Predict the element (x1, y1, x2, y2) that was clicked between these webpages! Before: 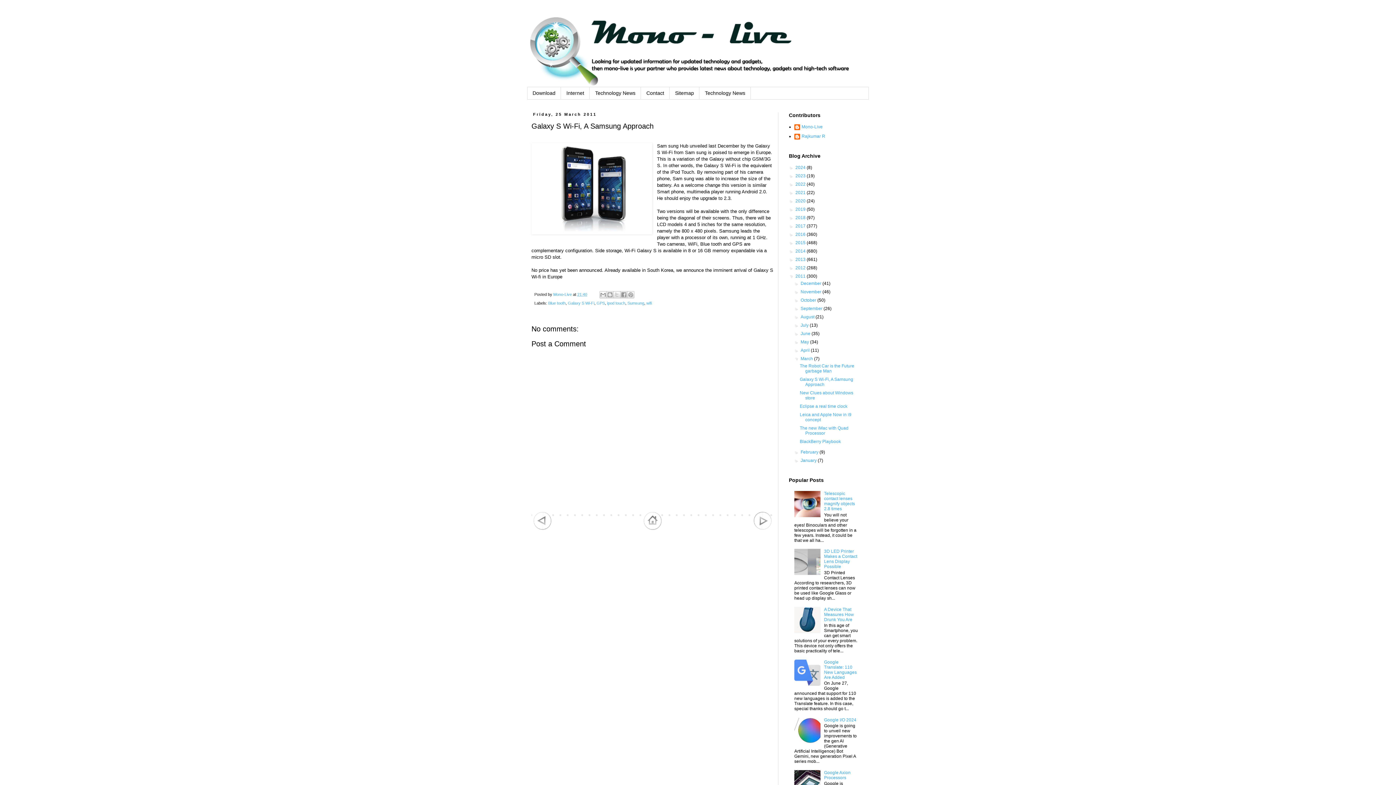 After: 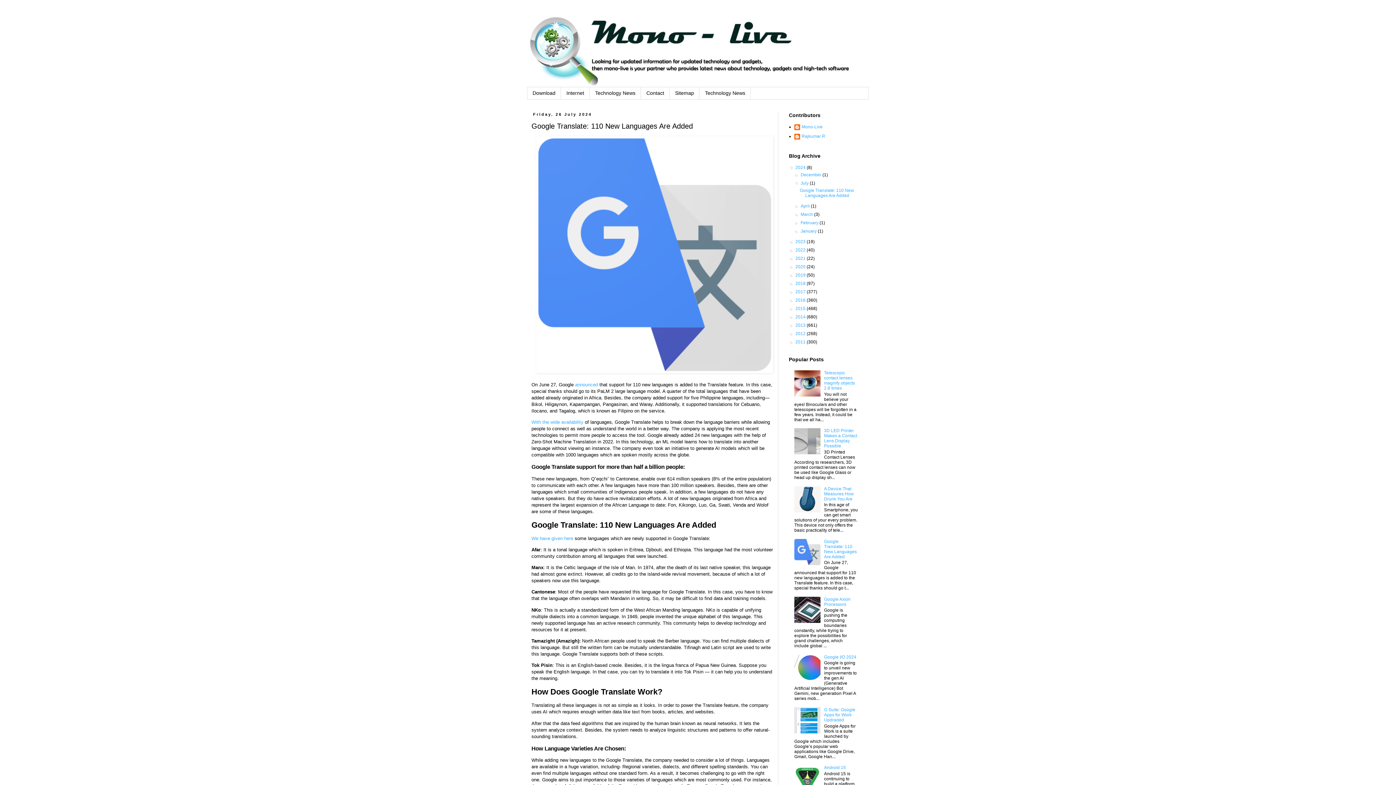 Action: label: Google Translate: 110 New Languages Are Added bbox: (824, 659, 857, 680)